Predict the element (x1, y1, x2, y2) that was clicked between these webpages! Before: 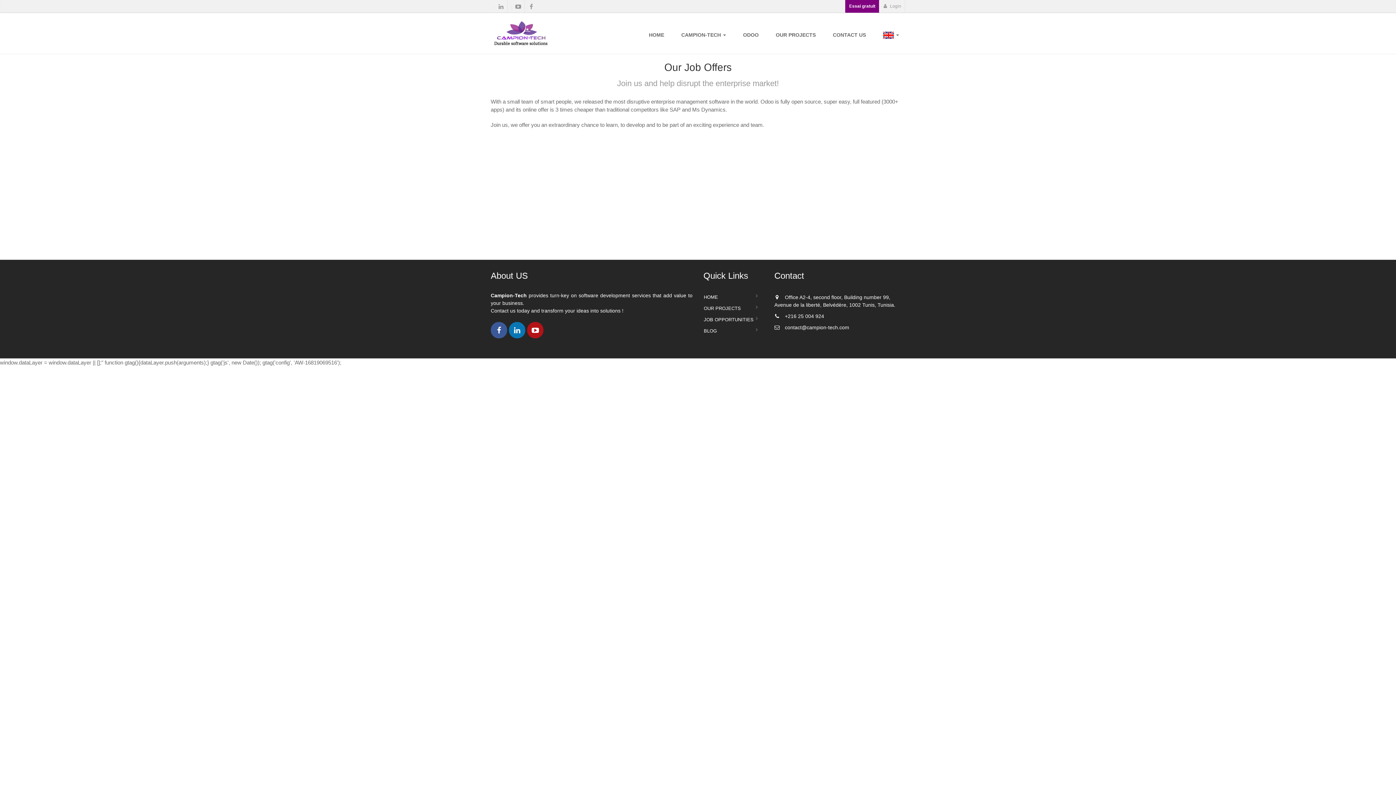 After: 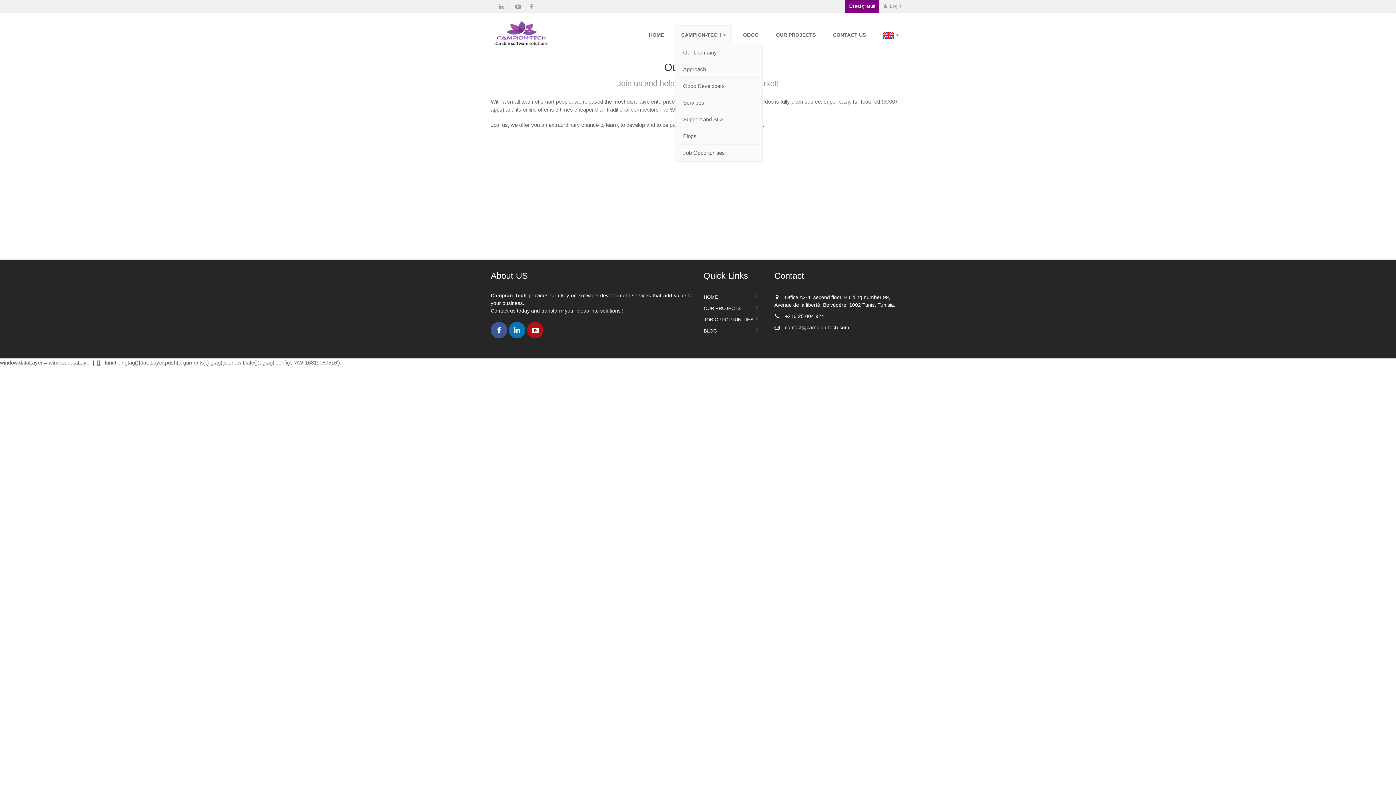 Action: bbox: (675, 25, 732, 44) label: CAMPION-TECH 